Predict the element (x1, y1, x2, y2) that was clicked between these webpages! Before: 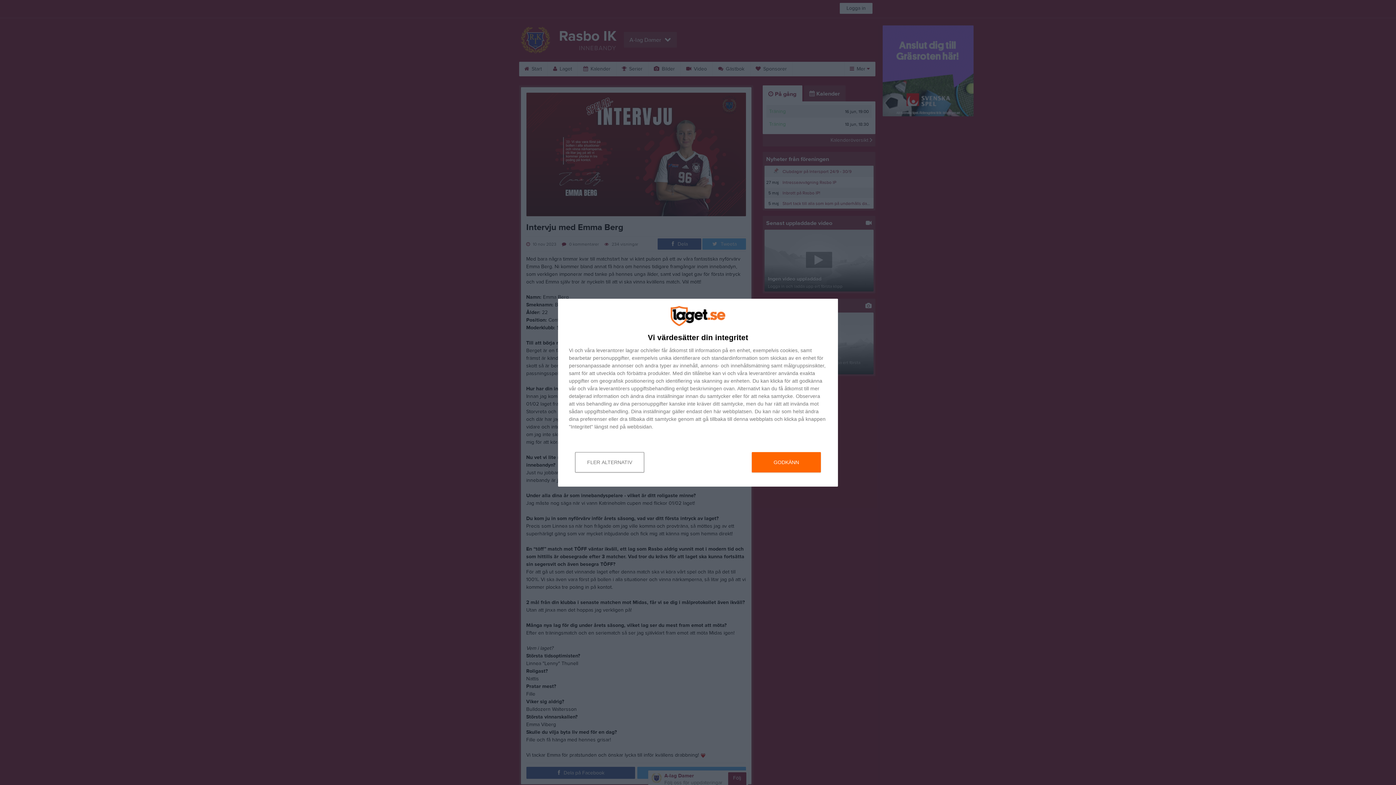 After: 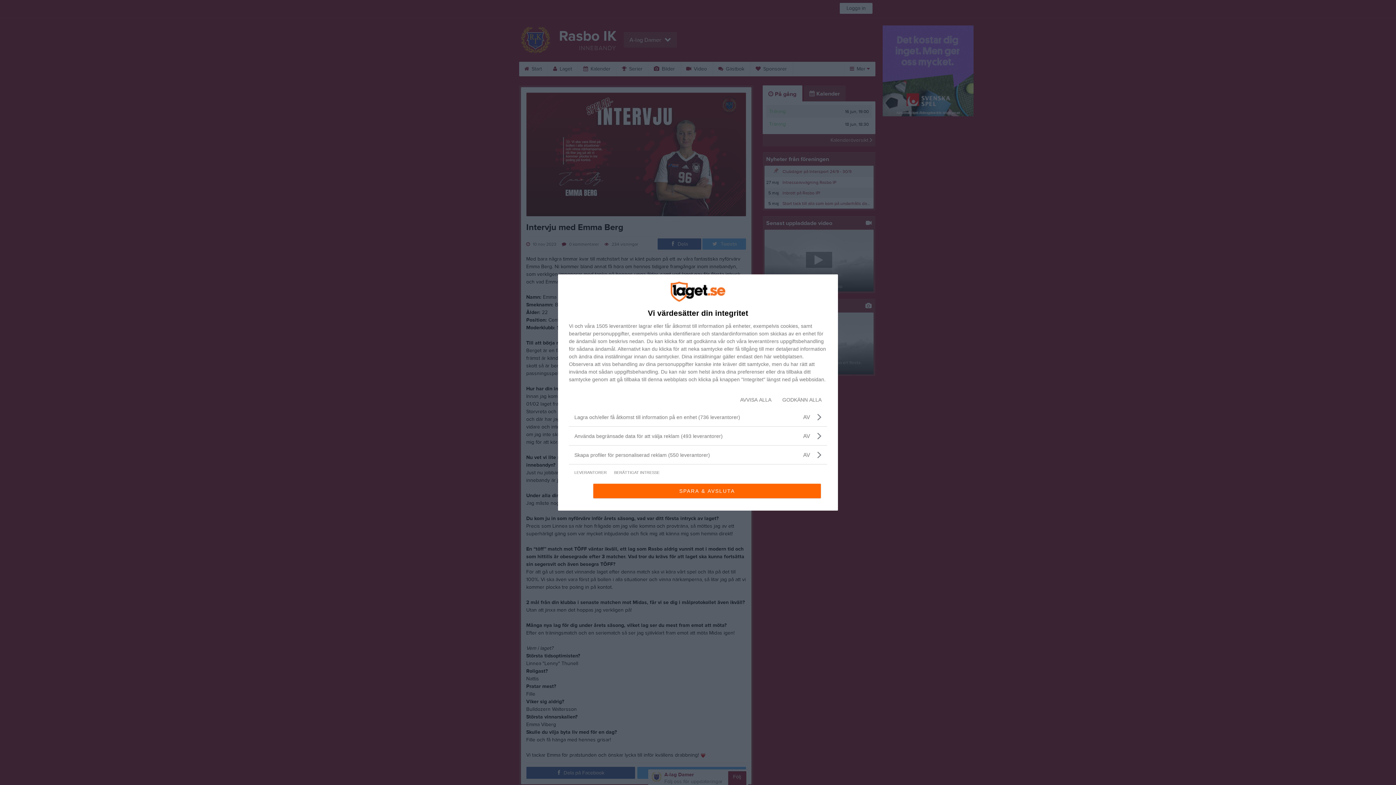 Action: bbox: (575, 452, 644, 472) label: FLER ALTERNATIV